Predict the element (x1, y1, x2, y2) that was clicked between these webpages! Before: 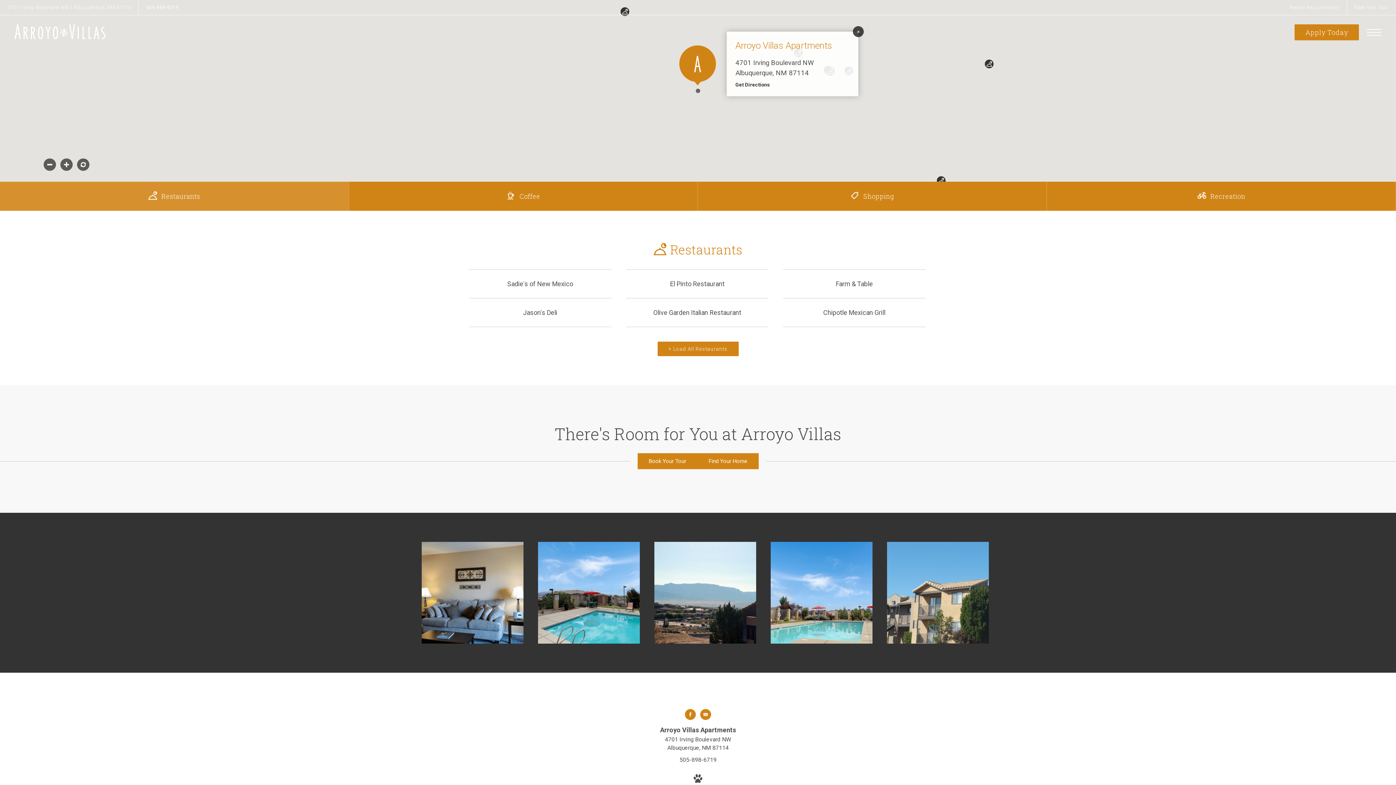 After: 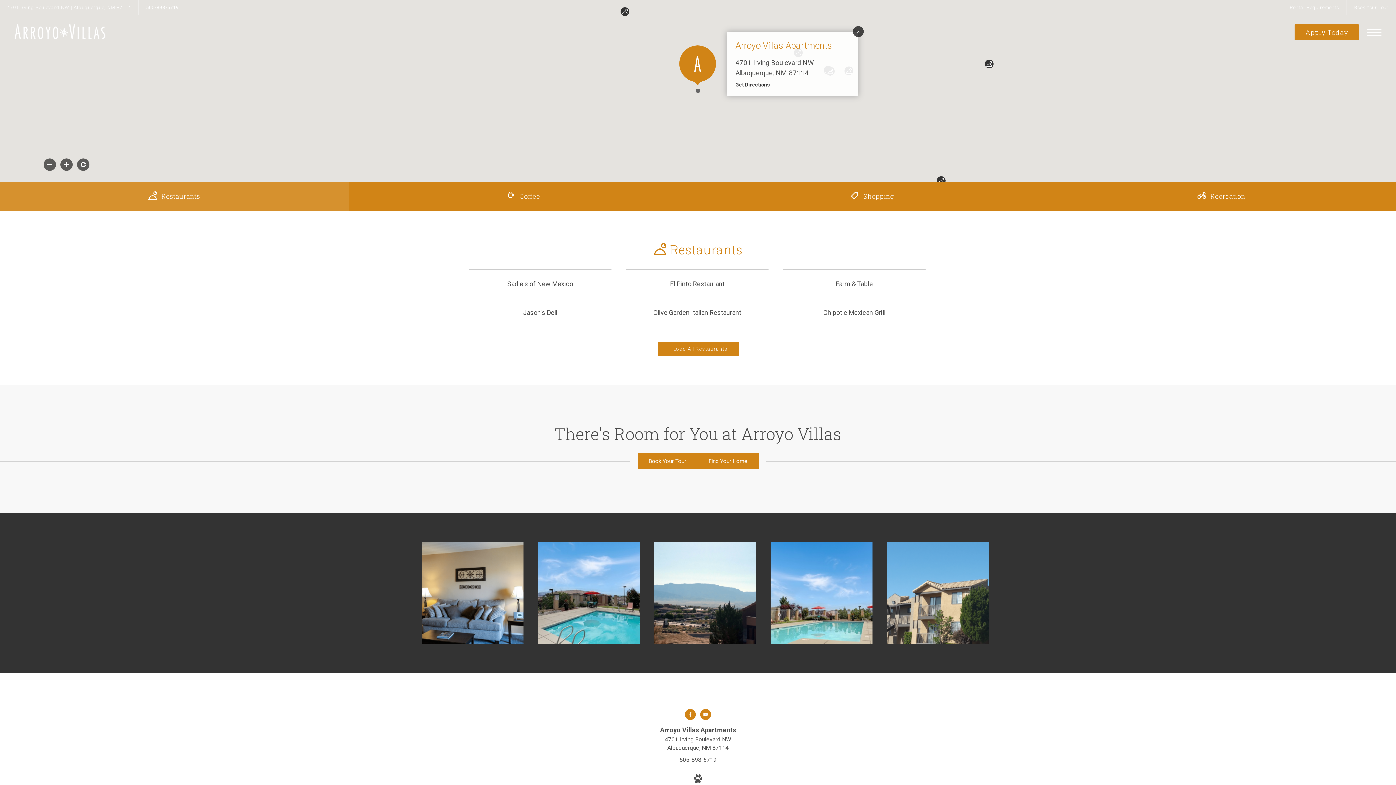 Action: bbox: (679, 756, 716, 763) label: 505-898-6719